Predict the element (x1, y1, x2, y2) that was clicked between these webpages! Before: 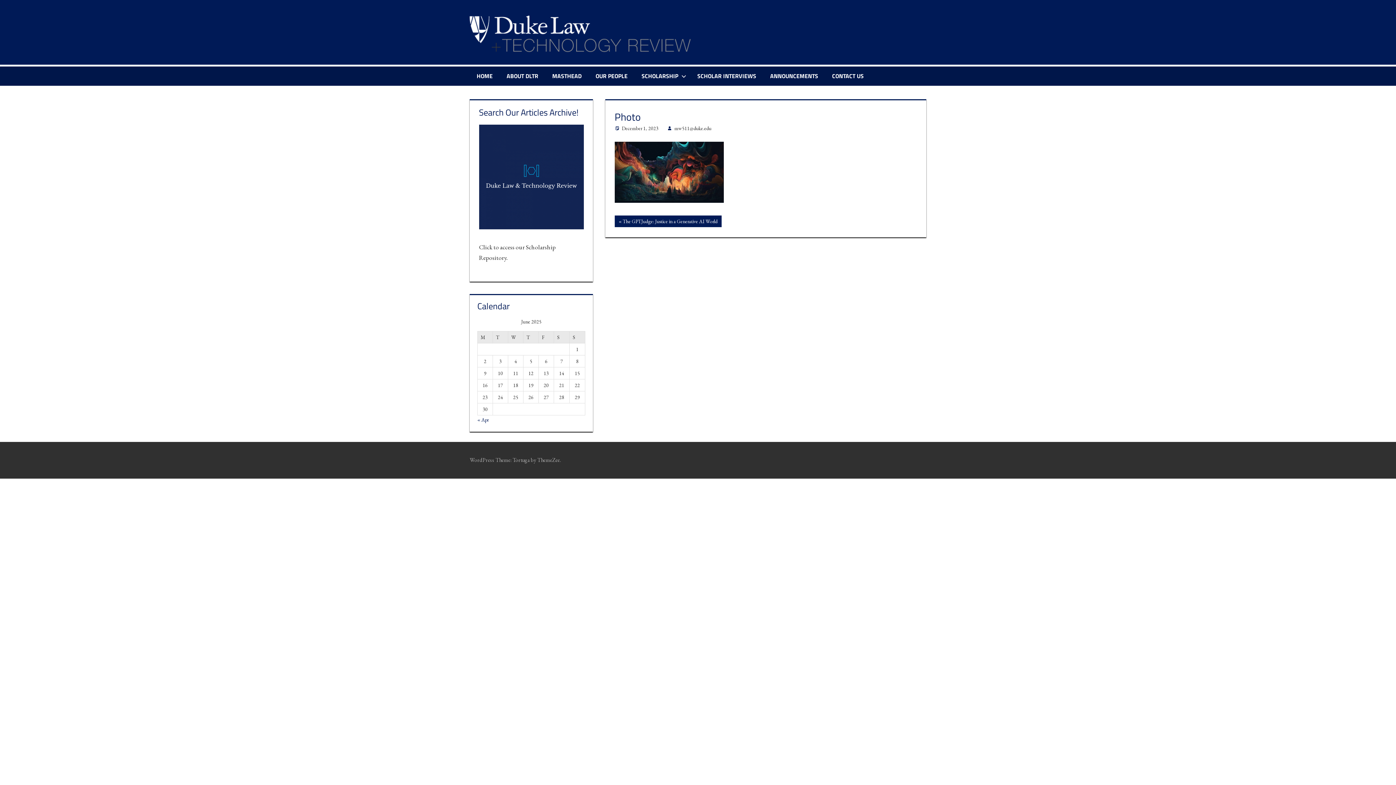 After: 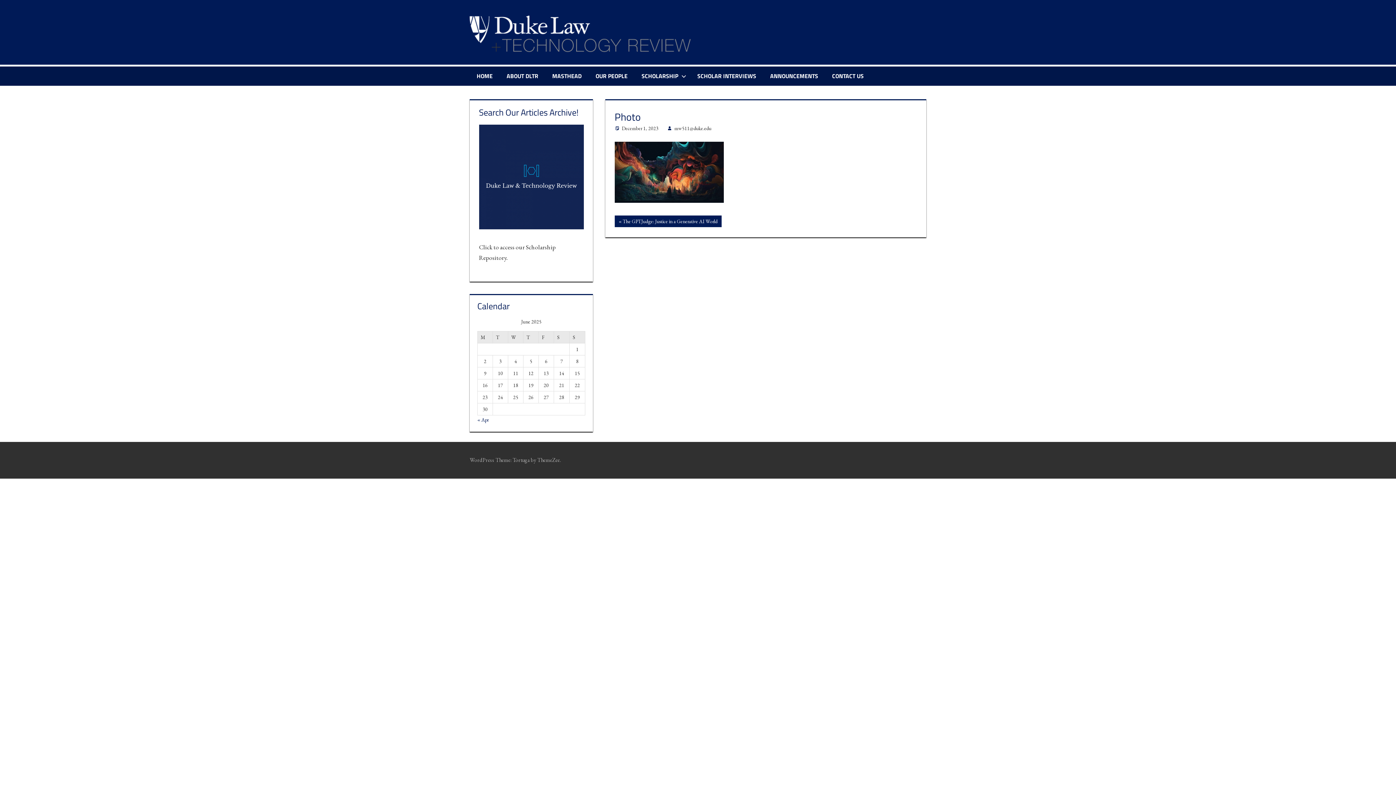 Action: bbox: (479, 223, 583, 231)